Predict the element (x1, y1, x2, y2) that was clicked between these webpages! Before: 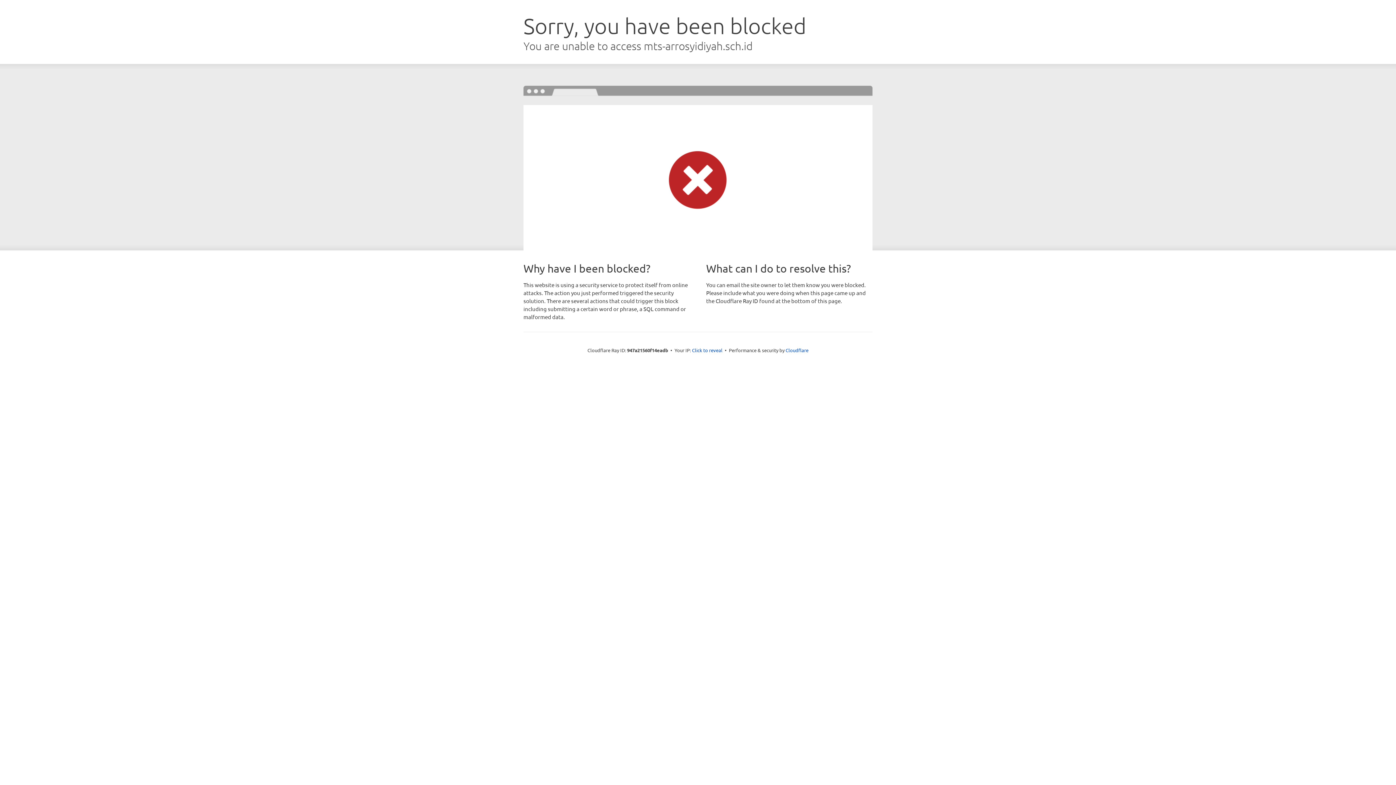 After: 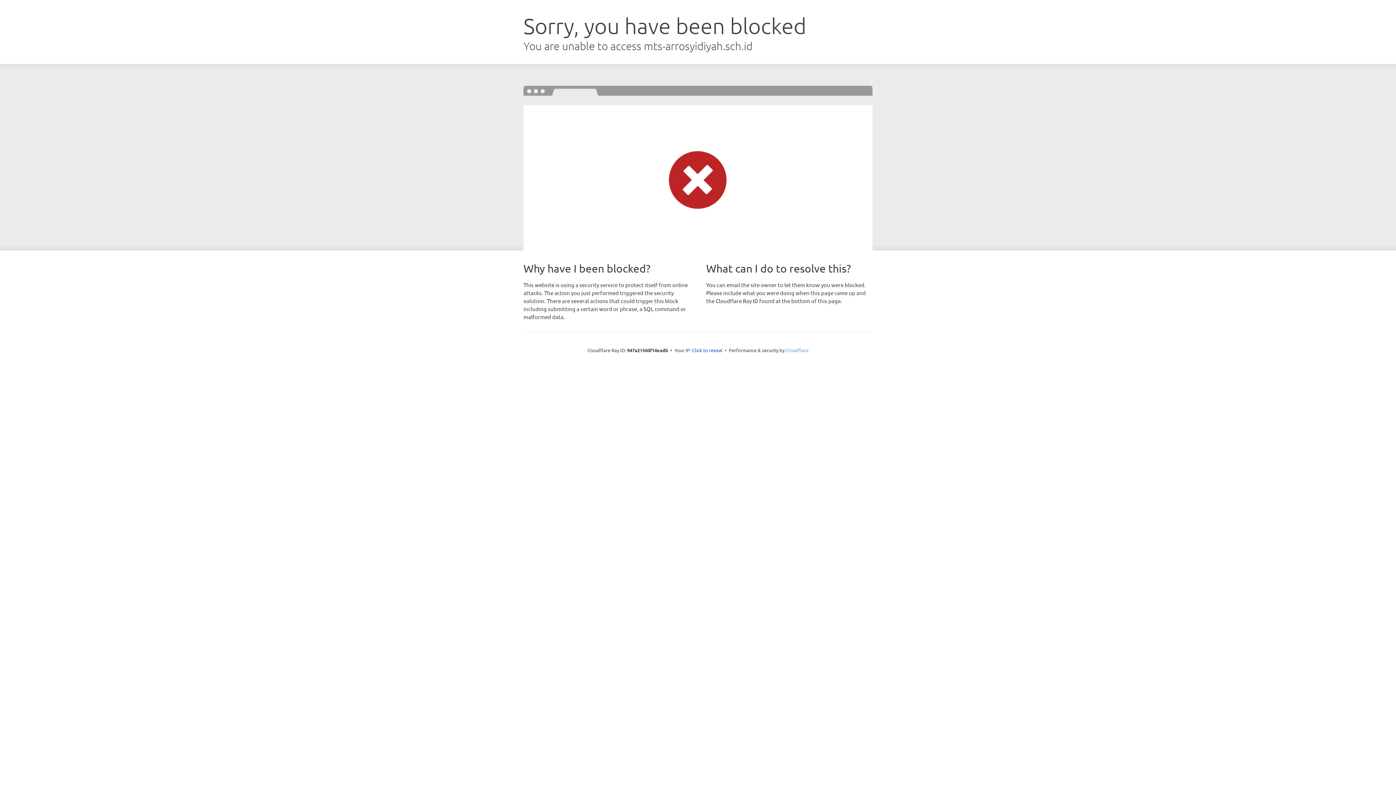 Action: bbox: (785, 347, 808, 353) label: Cloudflare